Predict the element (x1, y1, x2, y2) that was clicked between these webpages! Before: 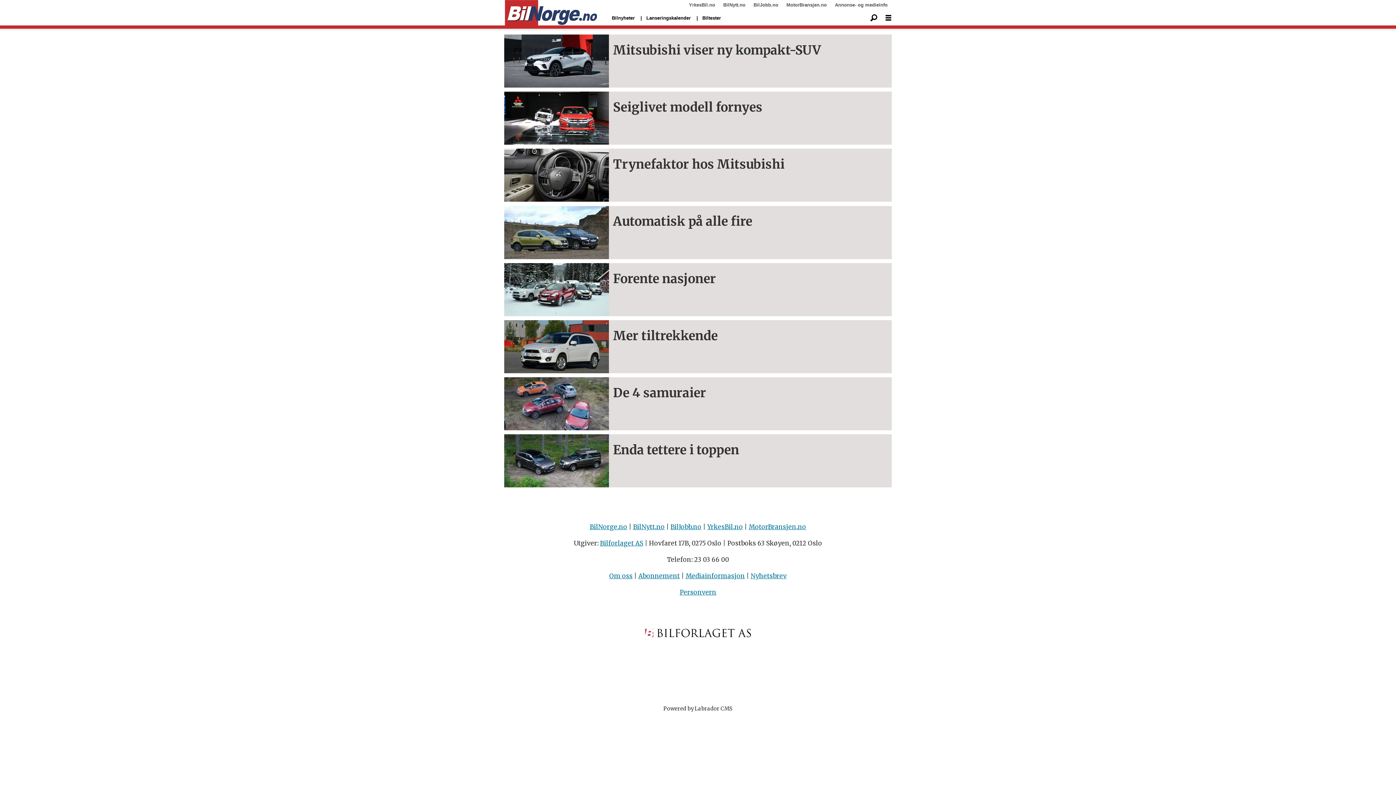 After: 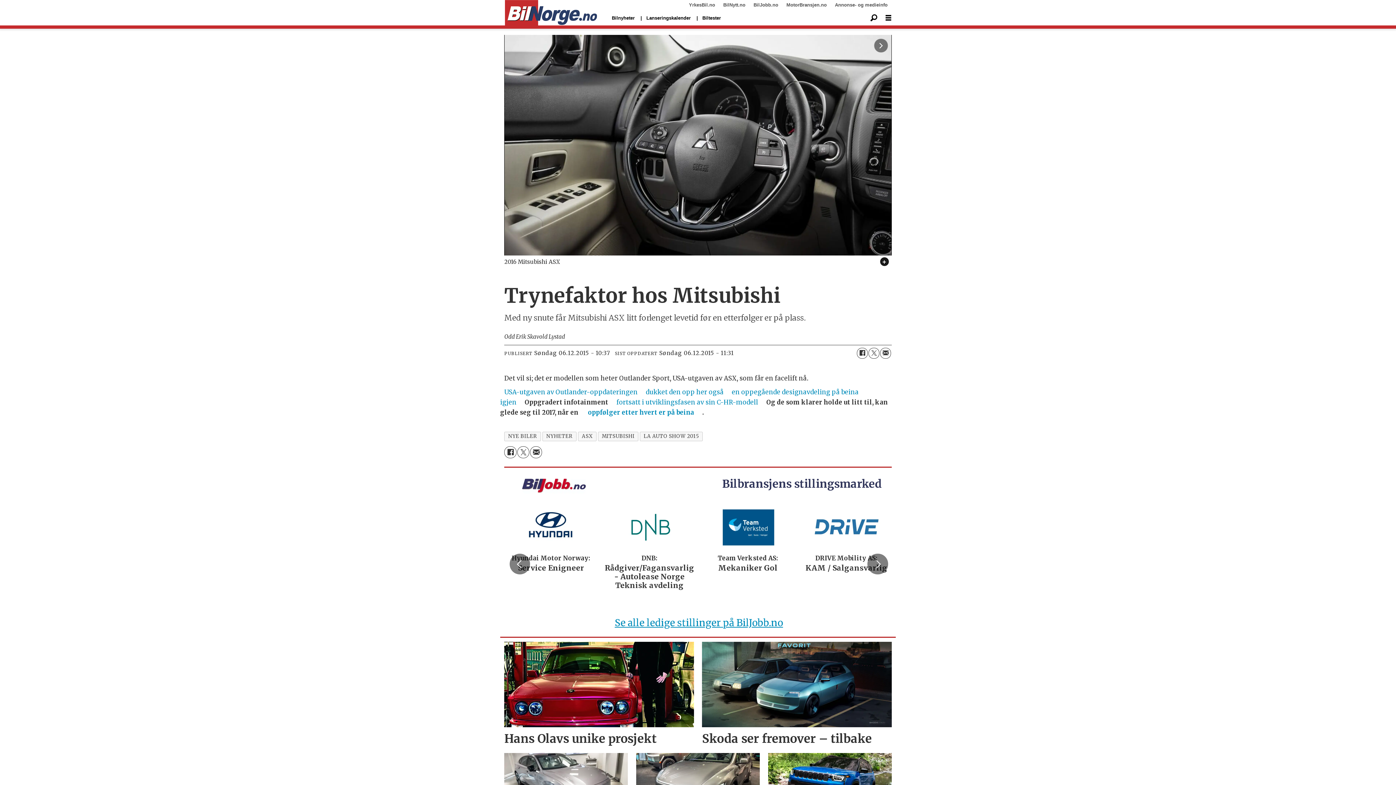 Action: bbox: (510, 154, 886, 177) label: Trynefaktor hos Mitsubishi